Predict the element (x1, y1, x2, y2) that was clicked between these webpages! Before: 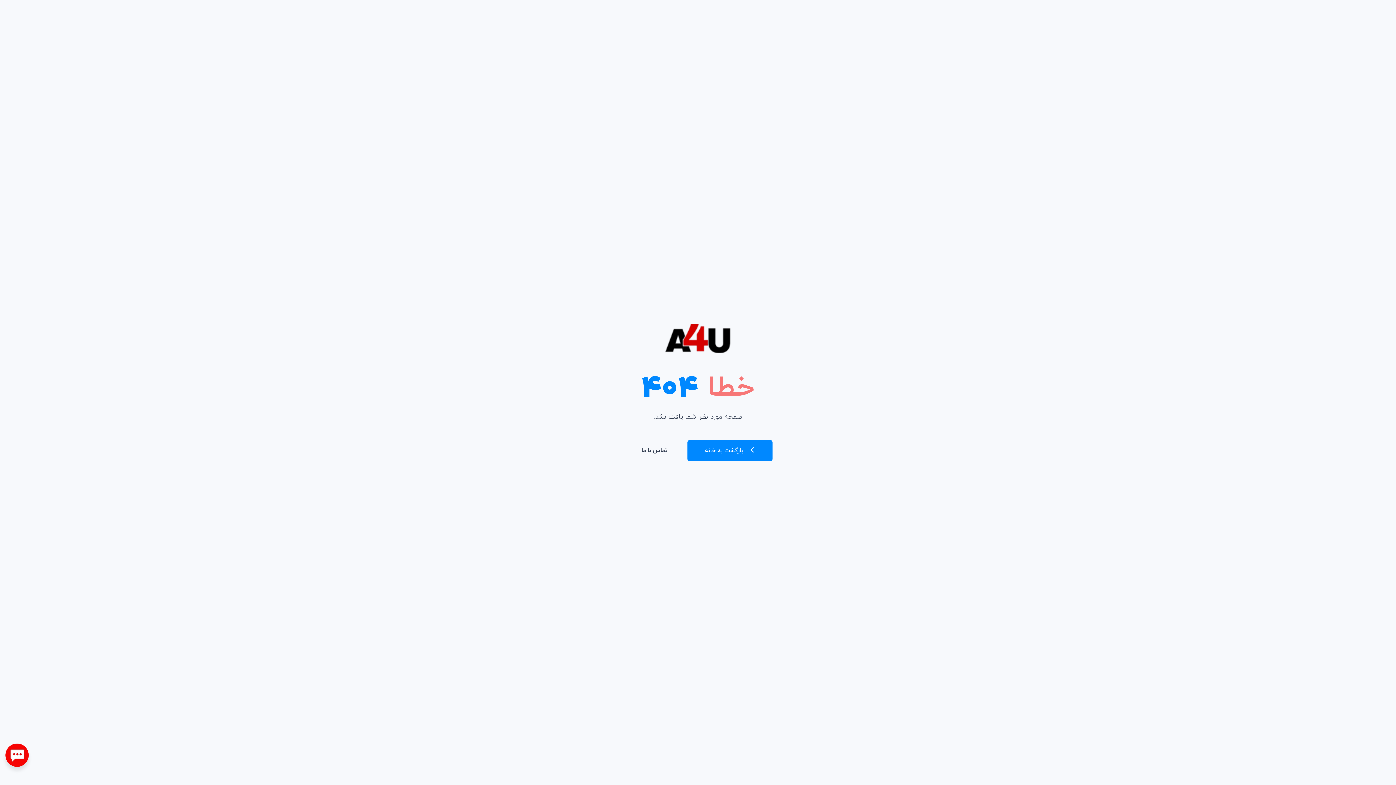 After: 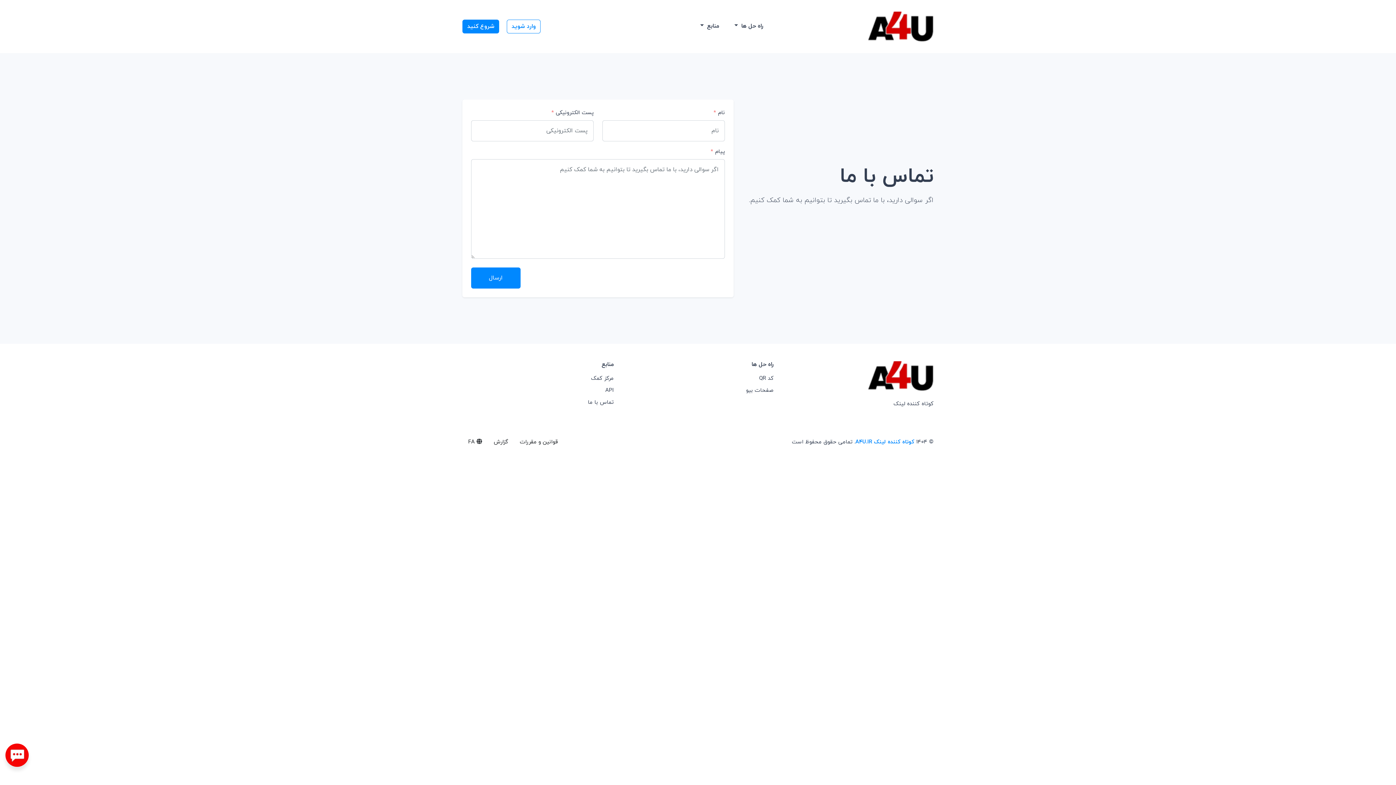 Action: label: تماس با ما bbox: (623, 440, 685, 461)